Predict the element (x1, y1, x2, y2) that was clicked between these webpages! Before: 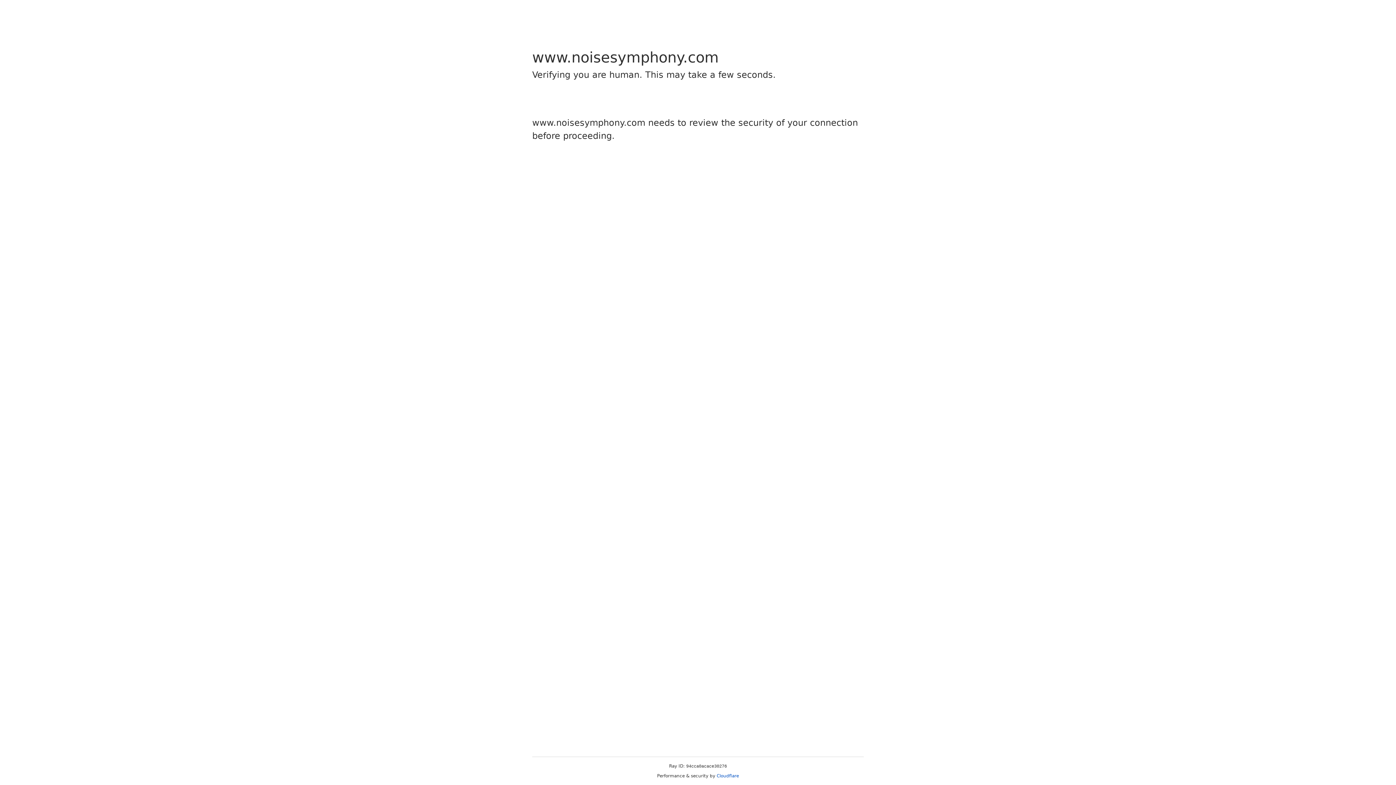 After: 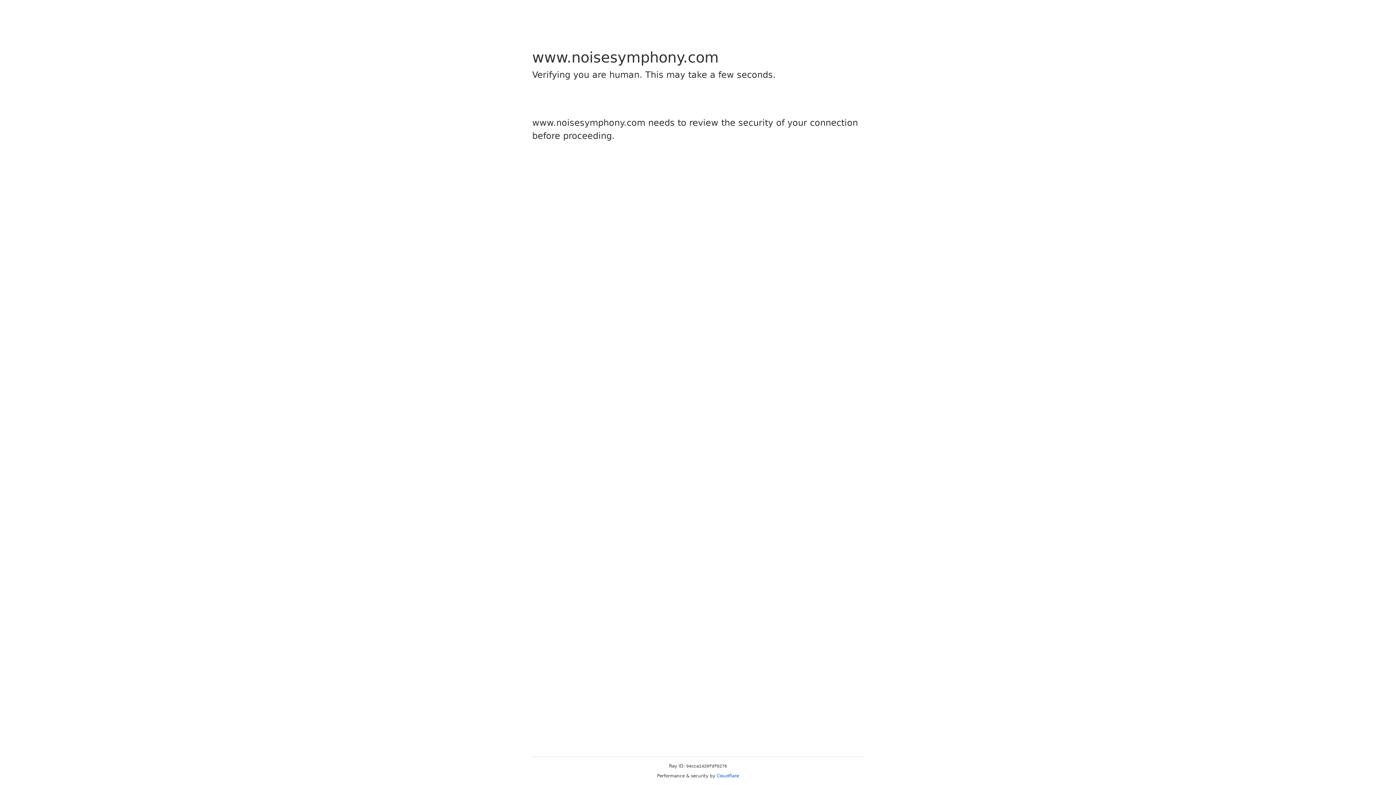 Action: bbox: (716, 773, 739, 778) label: Cloudflare